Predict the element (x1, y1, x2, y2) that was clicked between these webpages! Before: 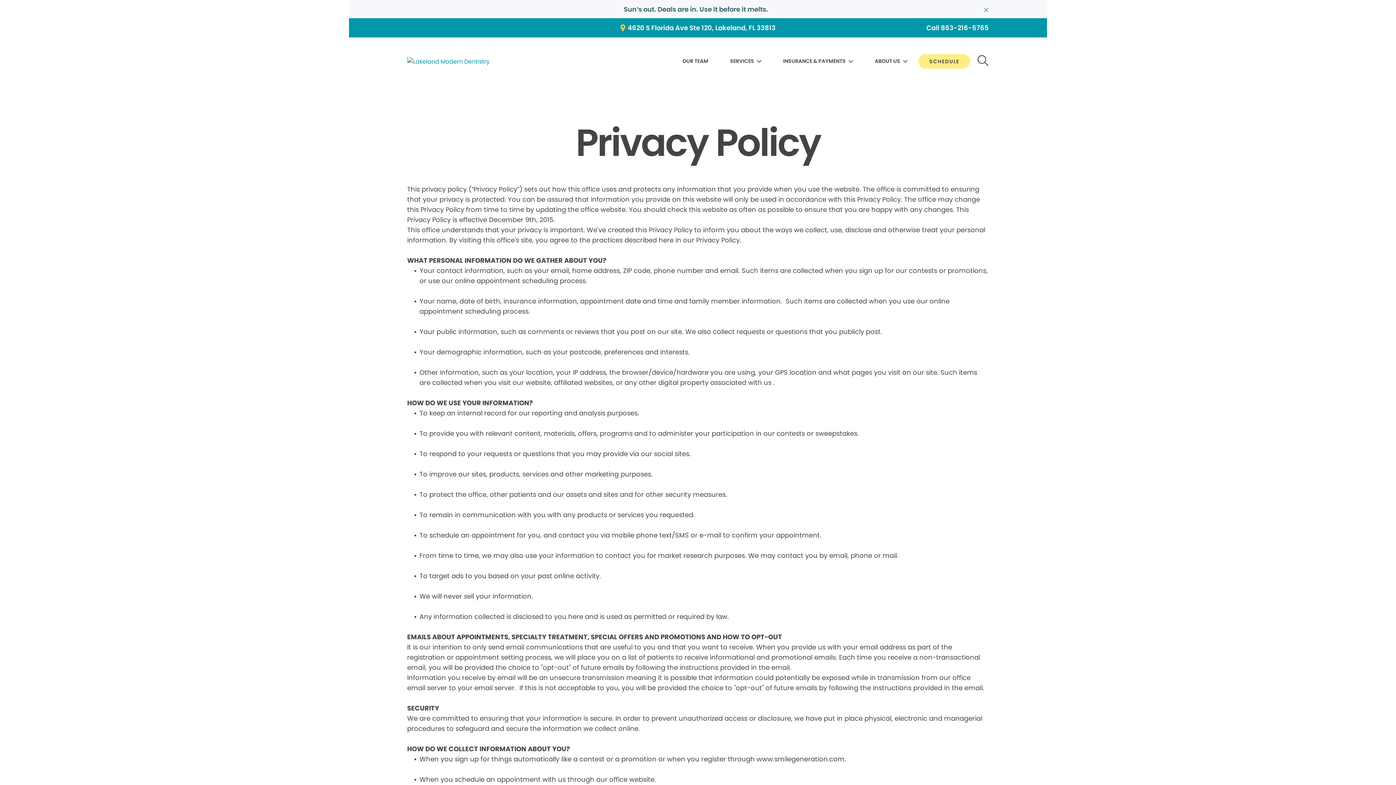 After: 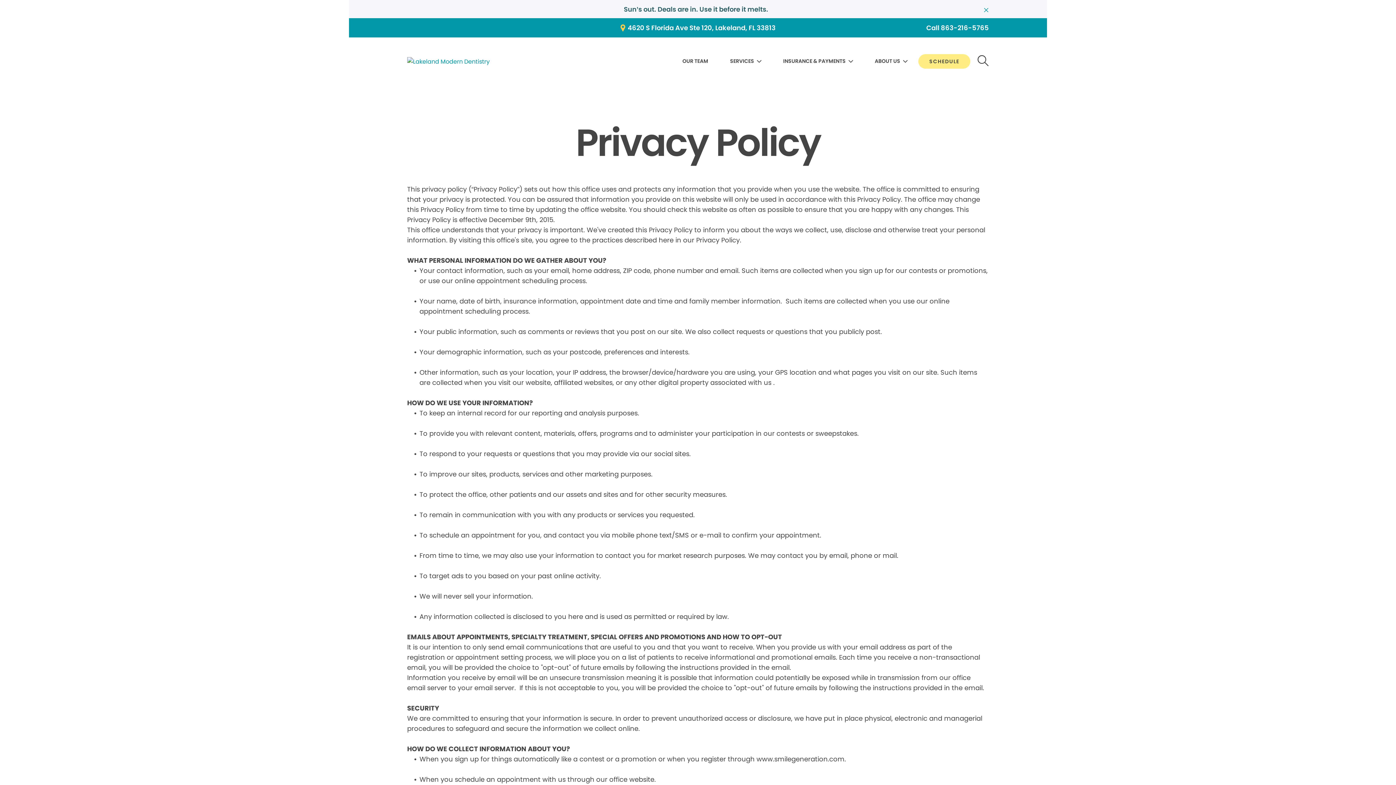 Action: label: Call 863-216-5765 bbox: (926, 22, 989, 33)